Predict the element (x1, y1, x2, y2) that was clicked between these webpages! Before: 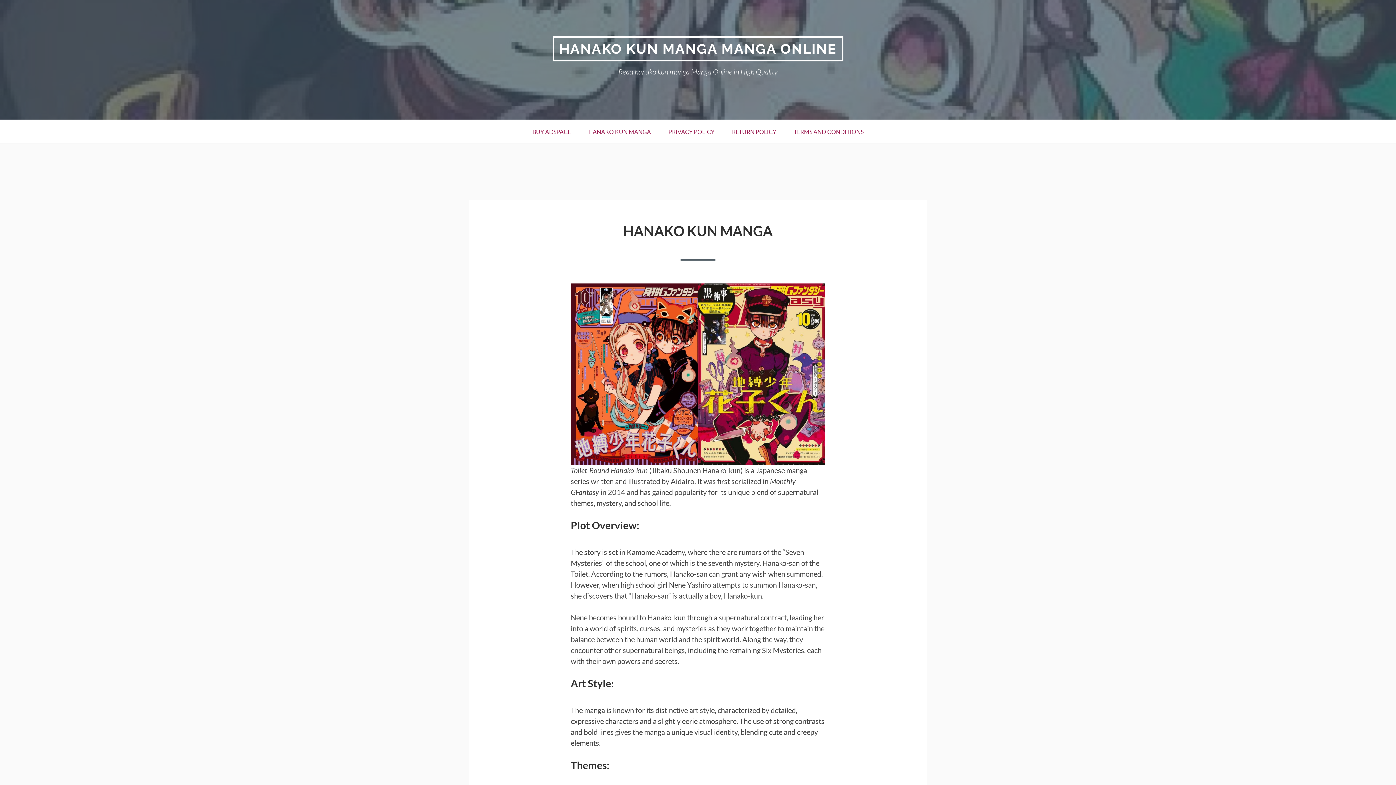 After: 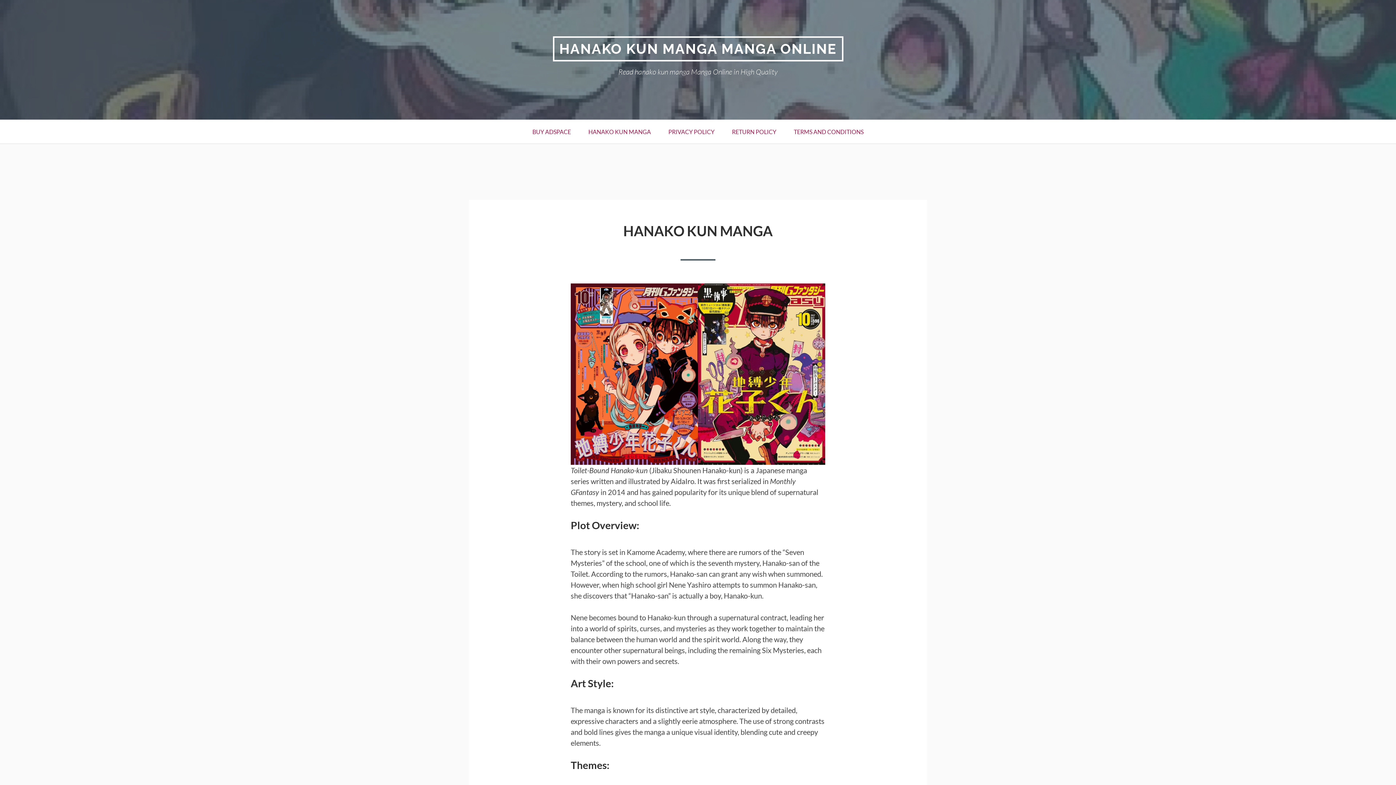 Action: bbox: (579, 120, 659, 143) label: HANAKO KUN MANGA